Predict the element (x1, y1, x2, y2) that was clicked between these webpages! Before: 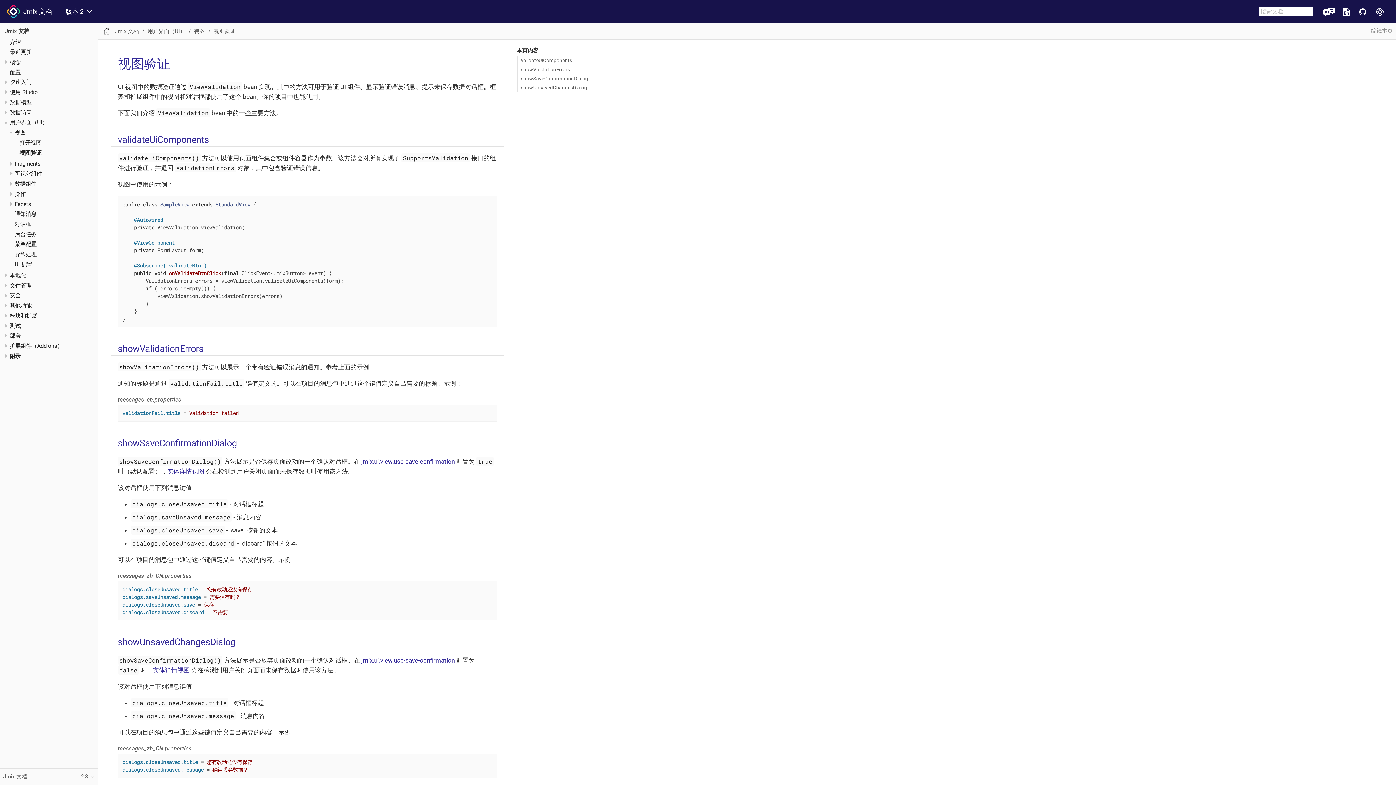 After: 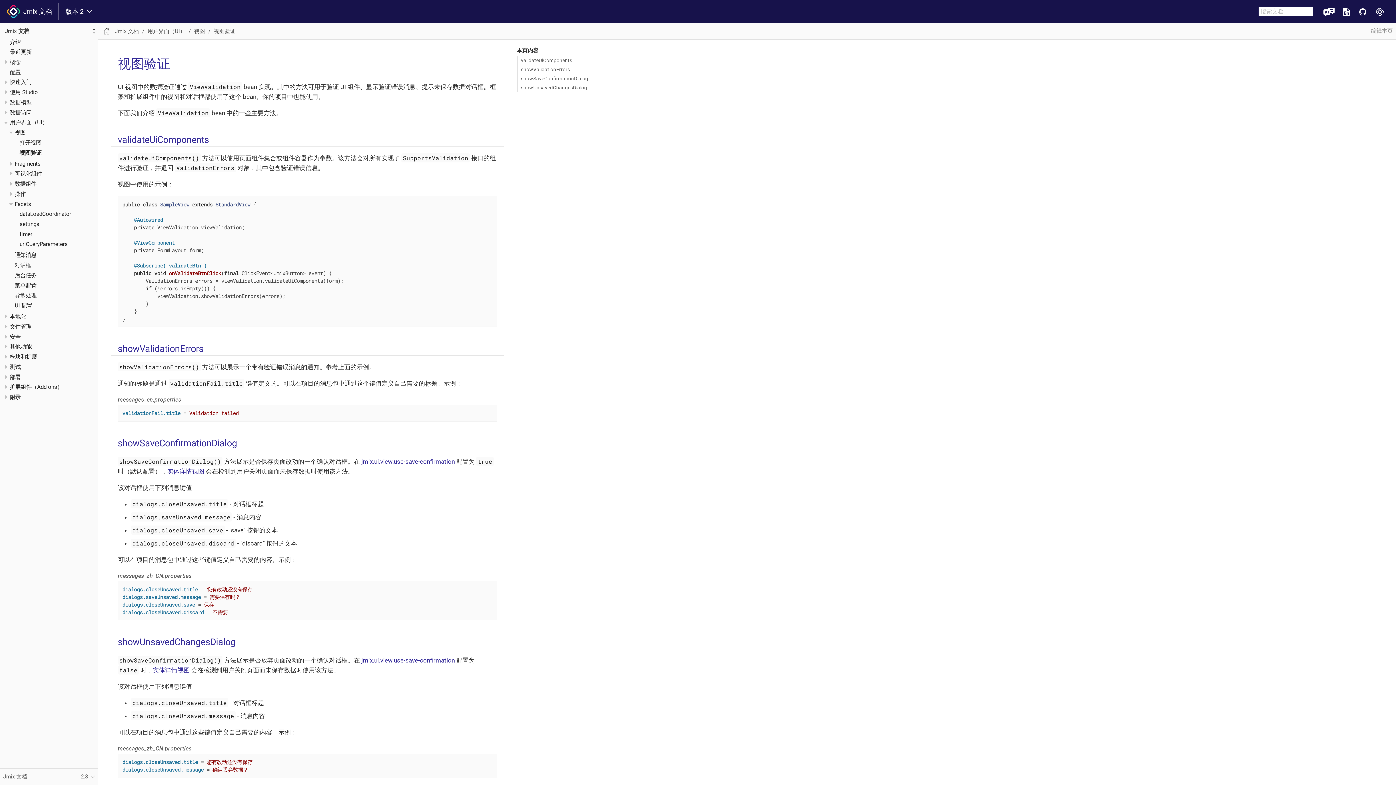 Action: bbox: (7, 200, 14, 207)